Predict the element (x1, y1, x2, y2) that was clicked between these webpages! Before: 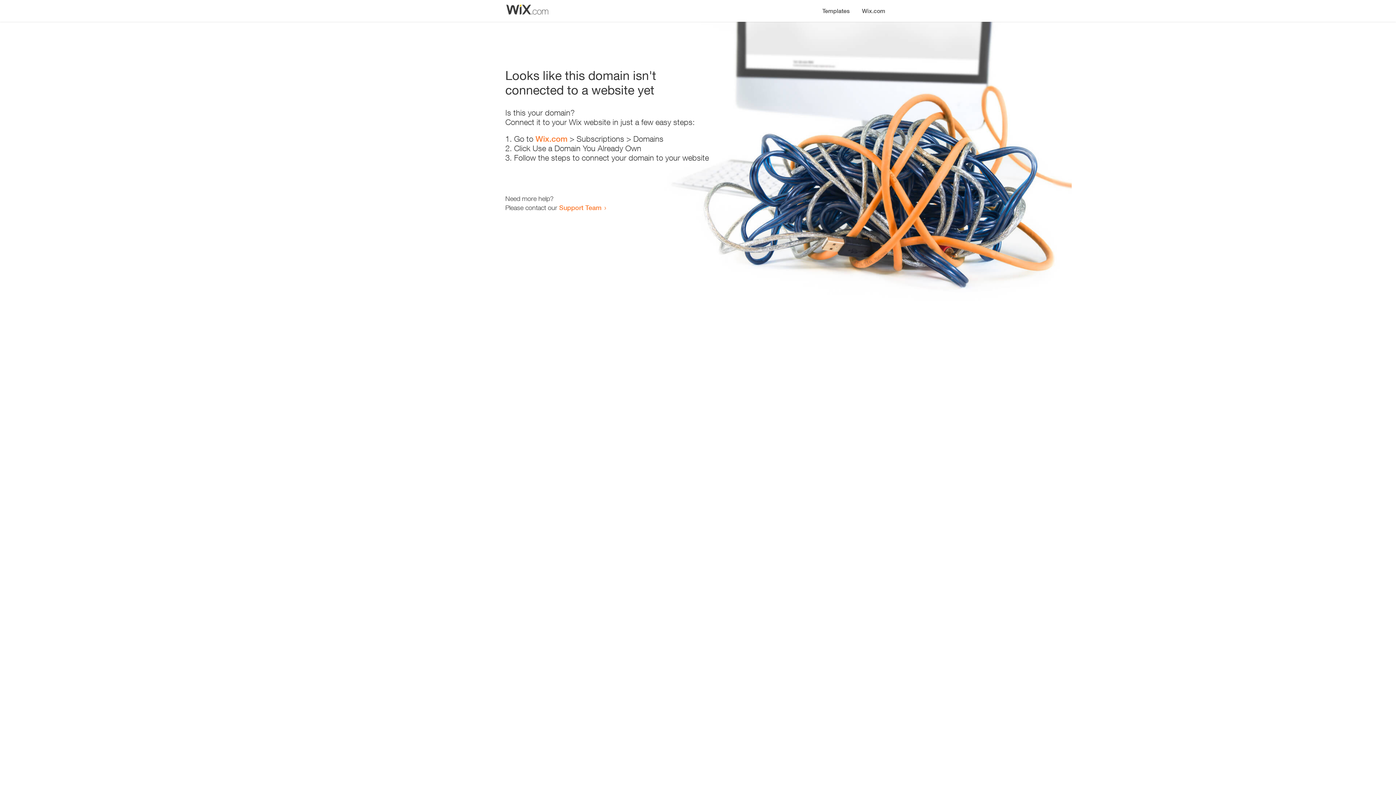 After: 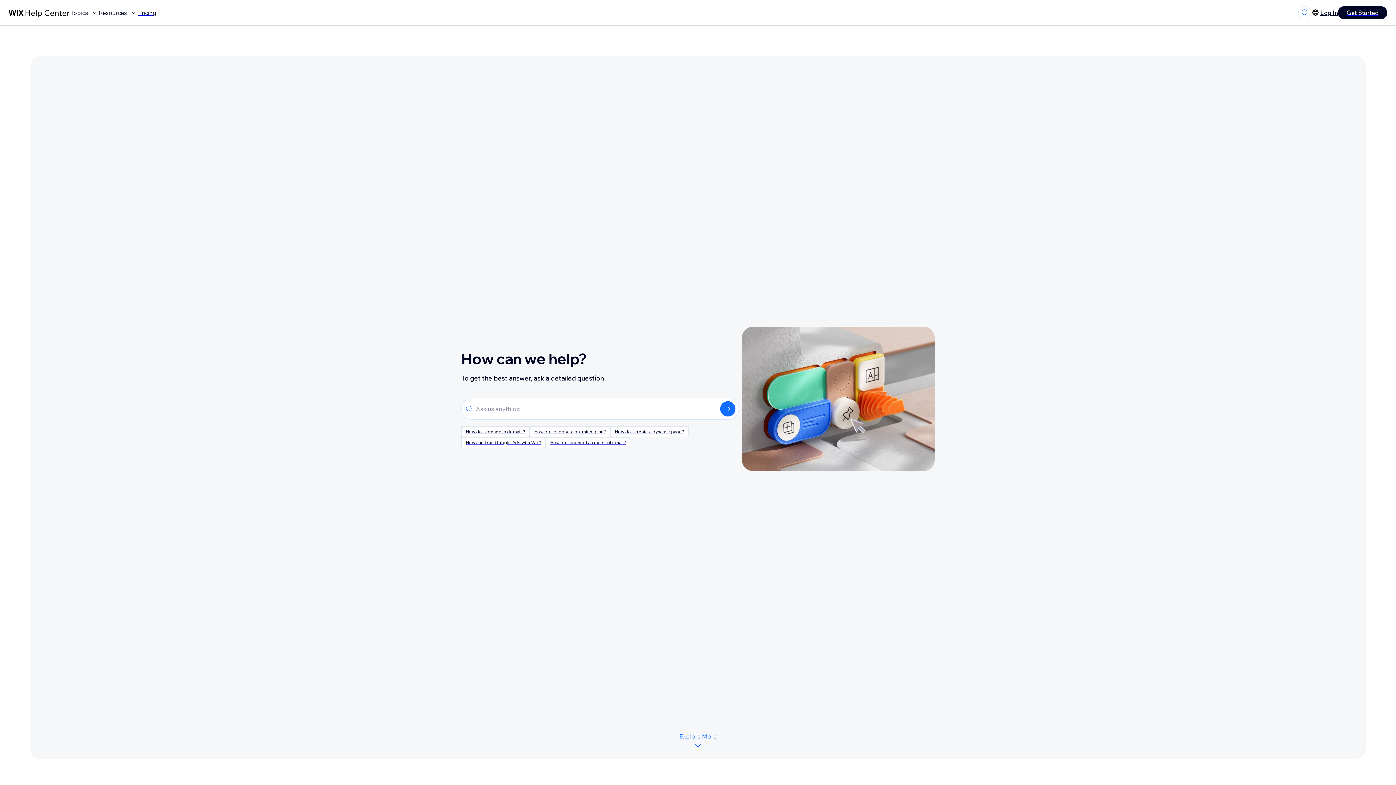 Action: bbox: (559, 203, 601, 211) label: Support Team